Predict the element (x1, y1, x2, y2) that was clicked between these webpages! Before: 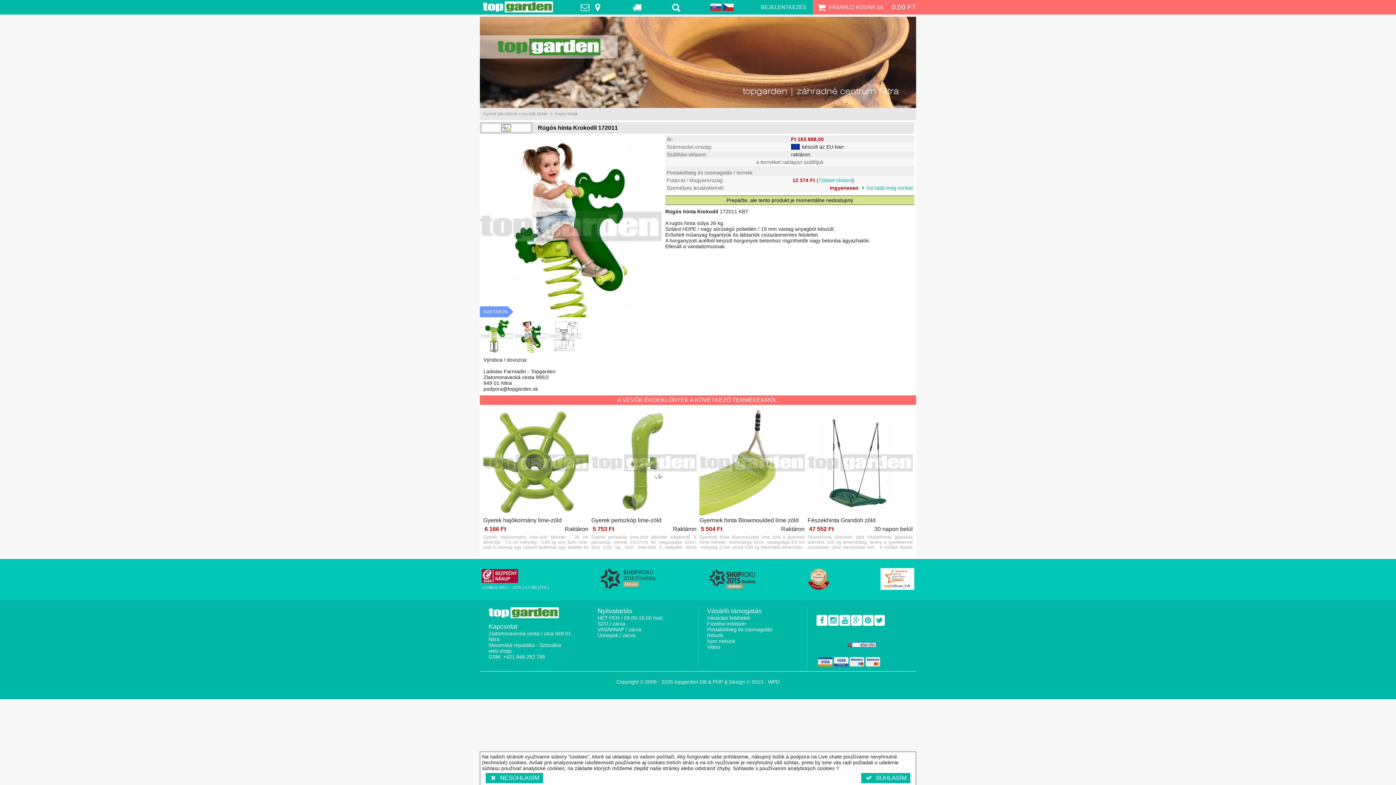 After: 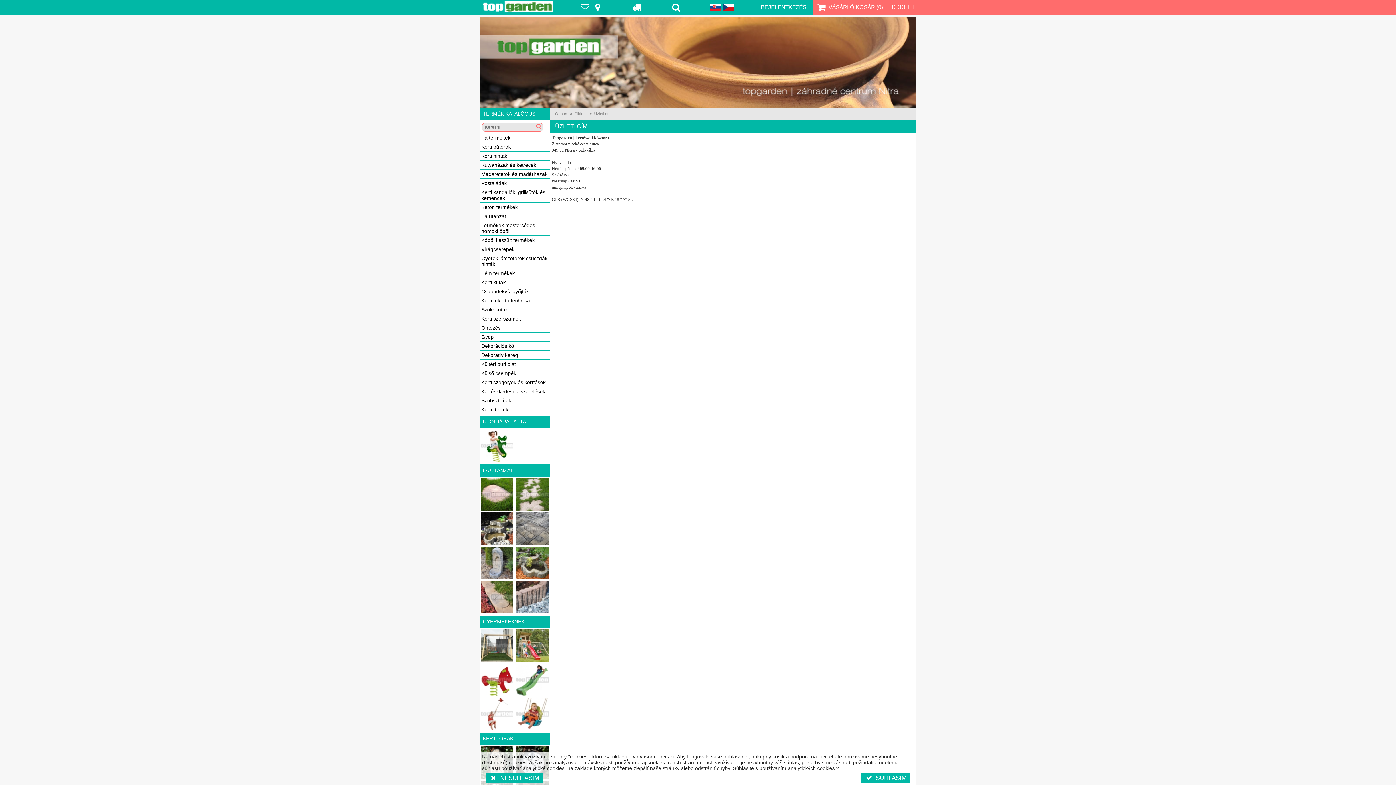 Action: bbox: (579, 1, 604, 13)